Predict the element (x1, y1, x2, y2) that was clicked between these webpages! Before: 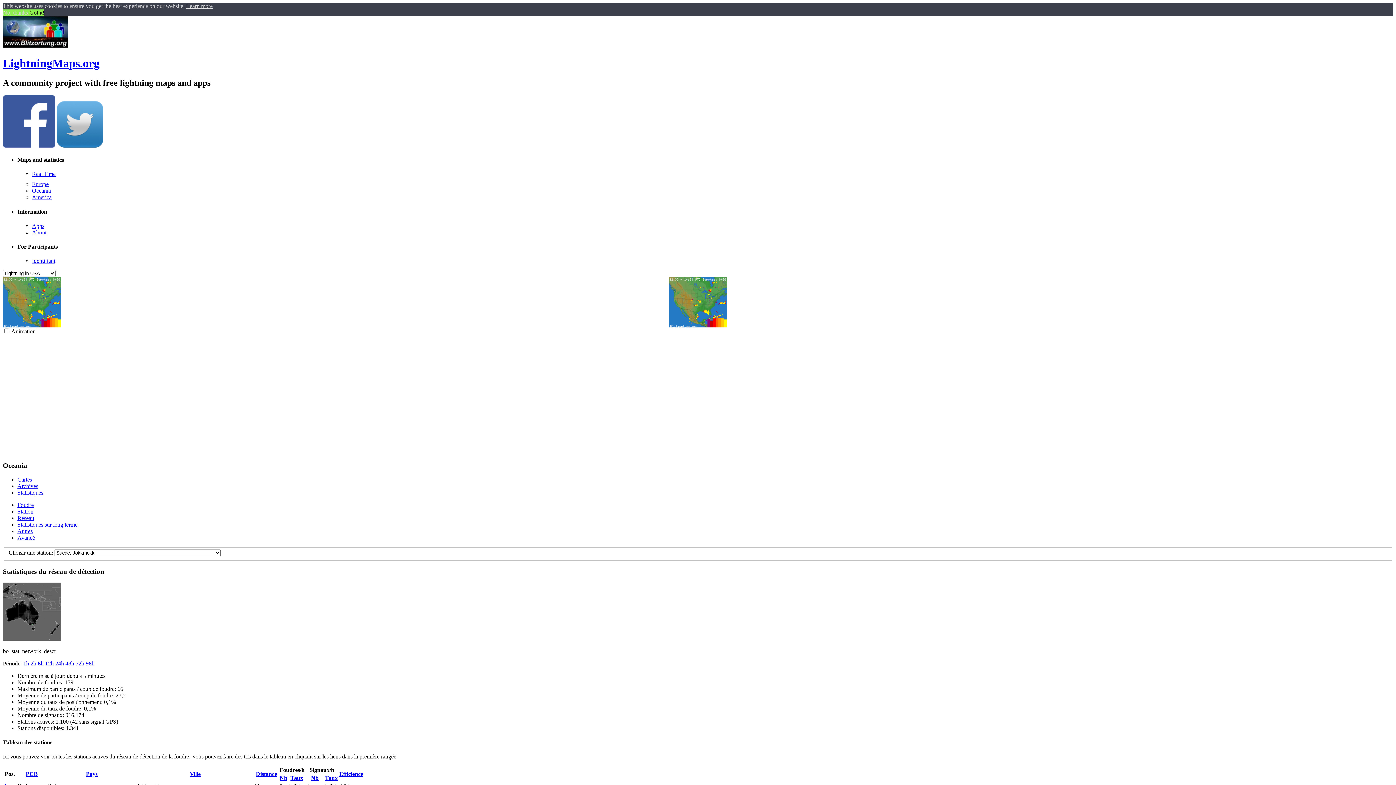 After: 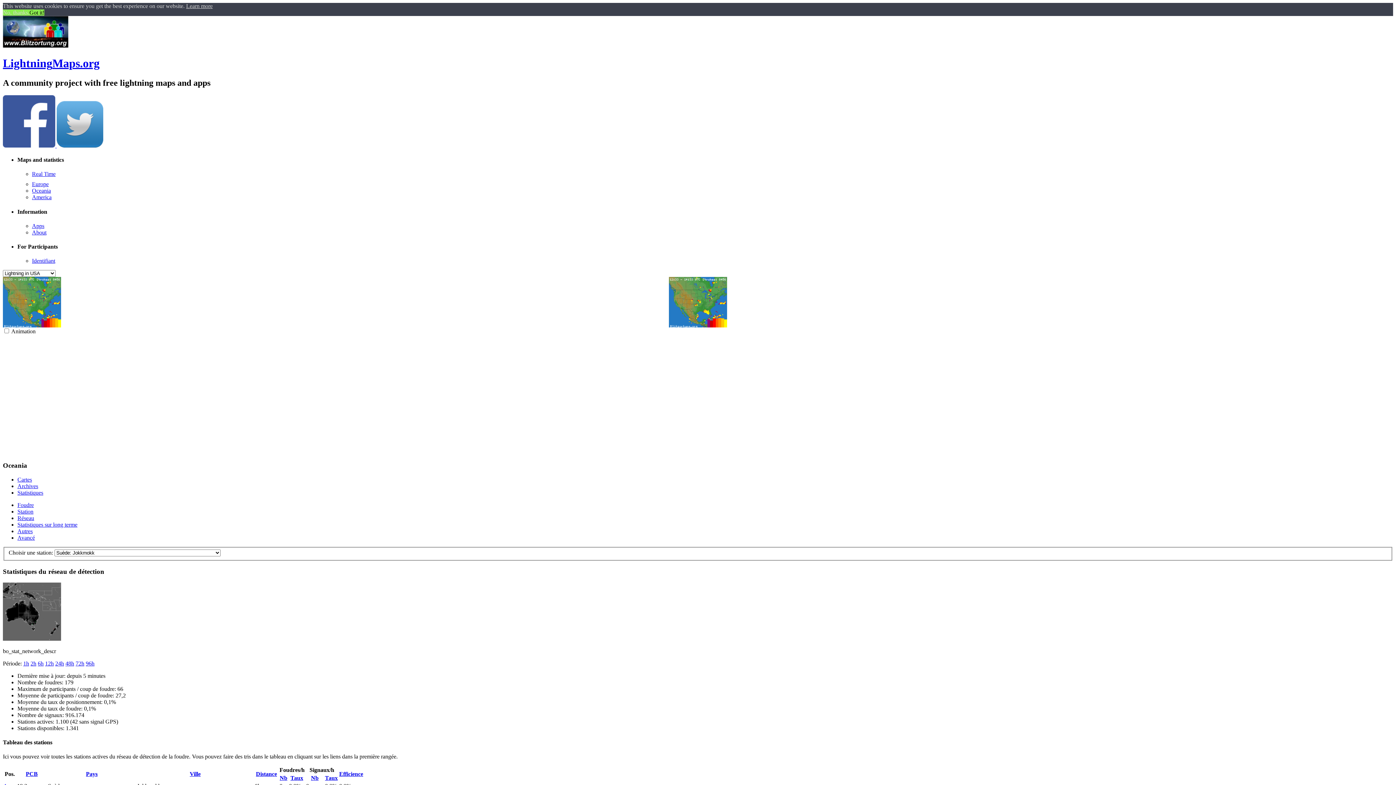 Action: label:   bbox: (2, 142, 56, 148)